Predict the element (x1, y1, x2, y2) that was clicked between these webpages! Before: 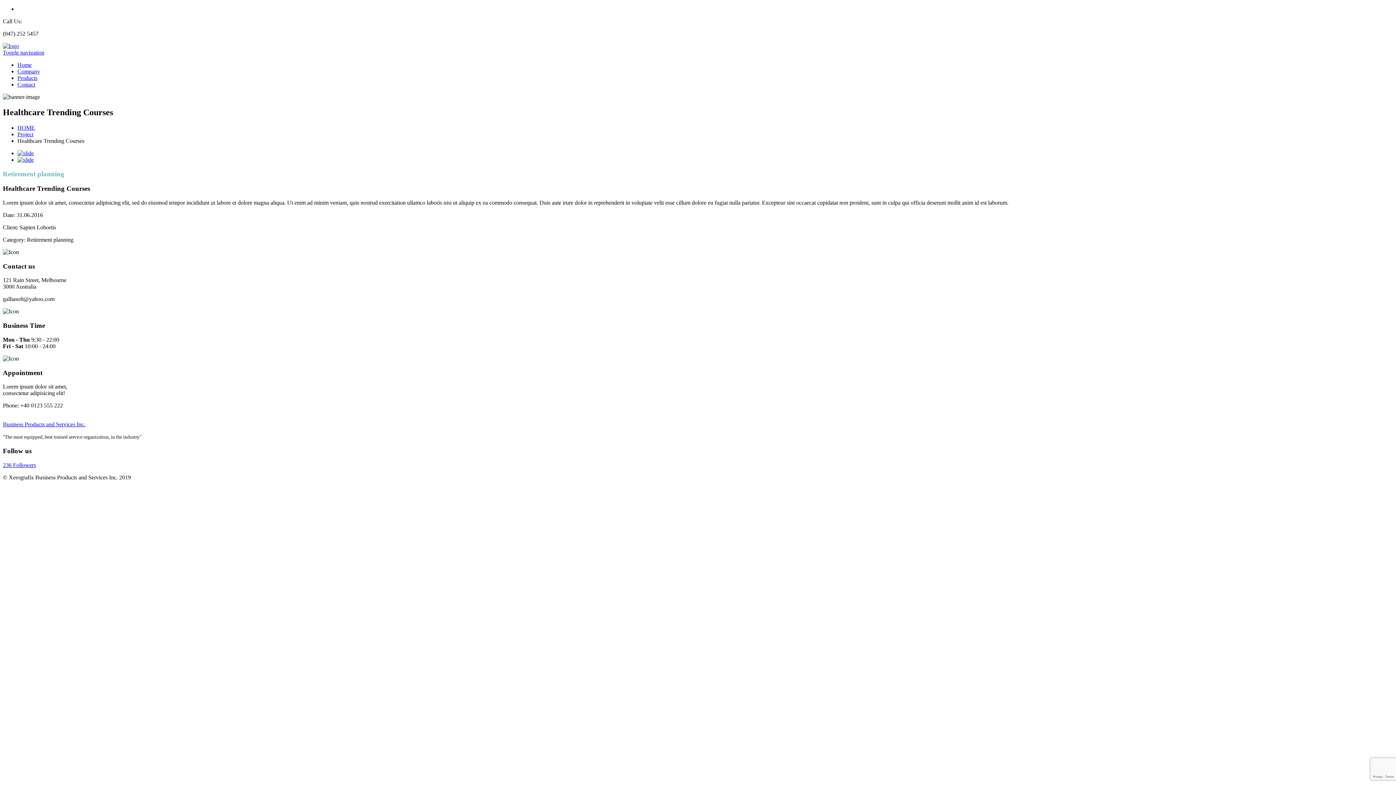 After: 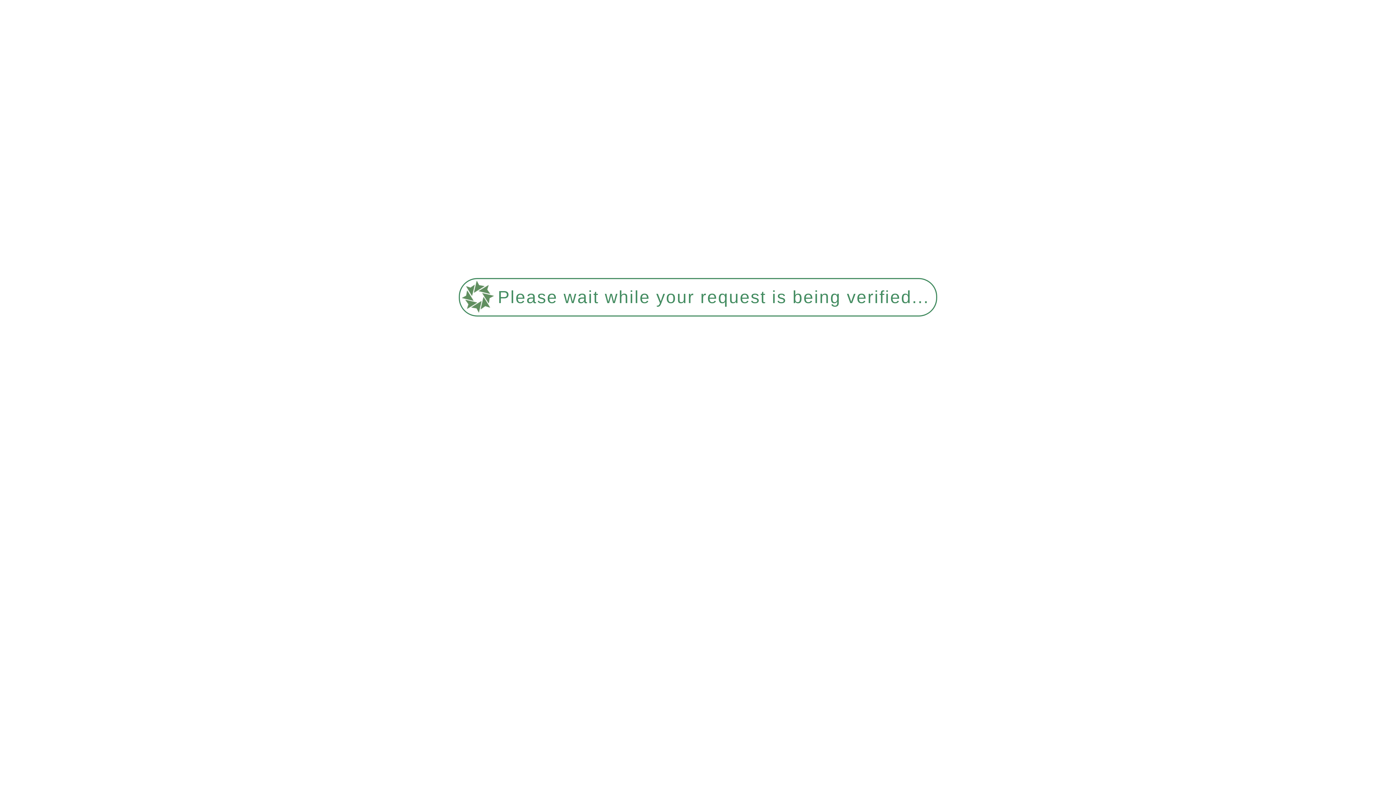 Action: bbox: (17, 81, 35, 87) label: Contact